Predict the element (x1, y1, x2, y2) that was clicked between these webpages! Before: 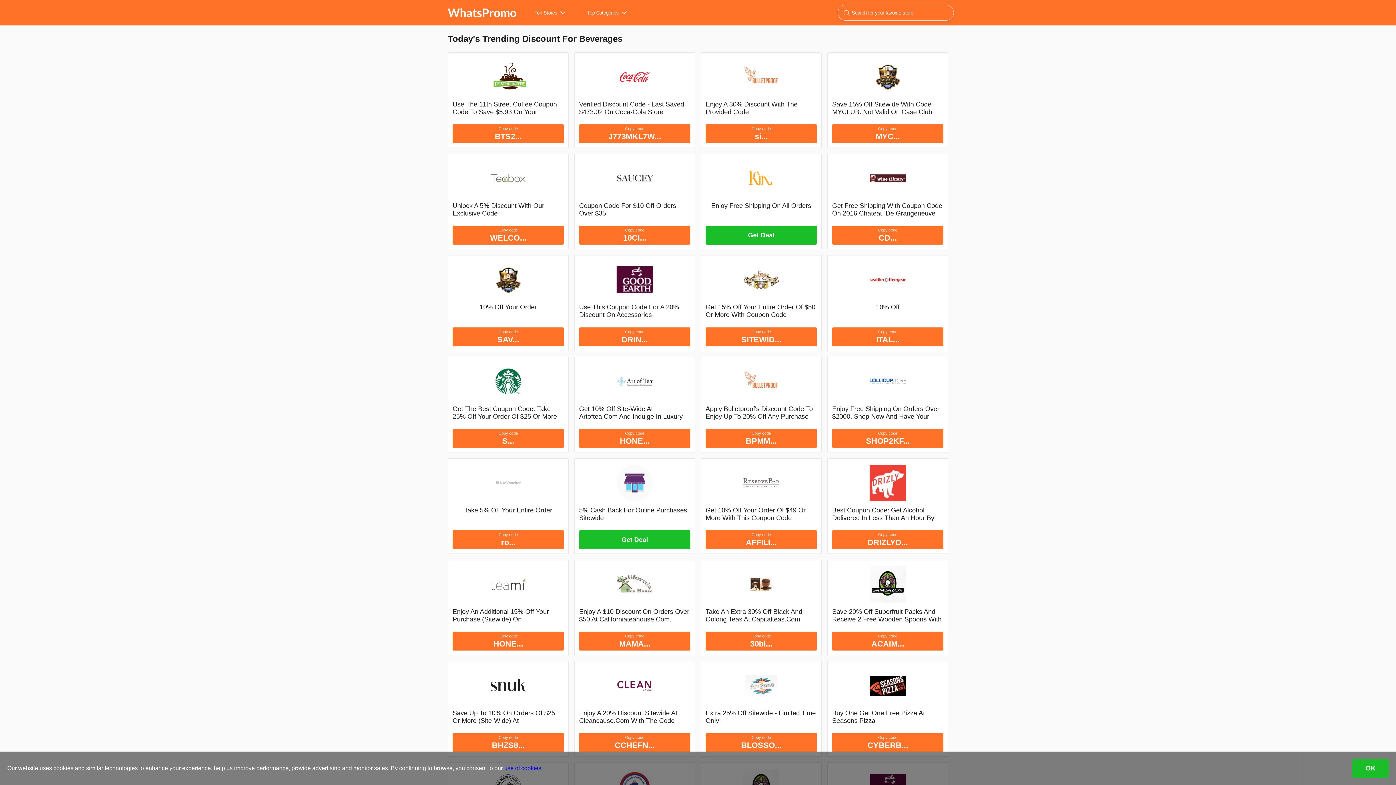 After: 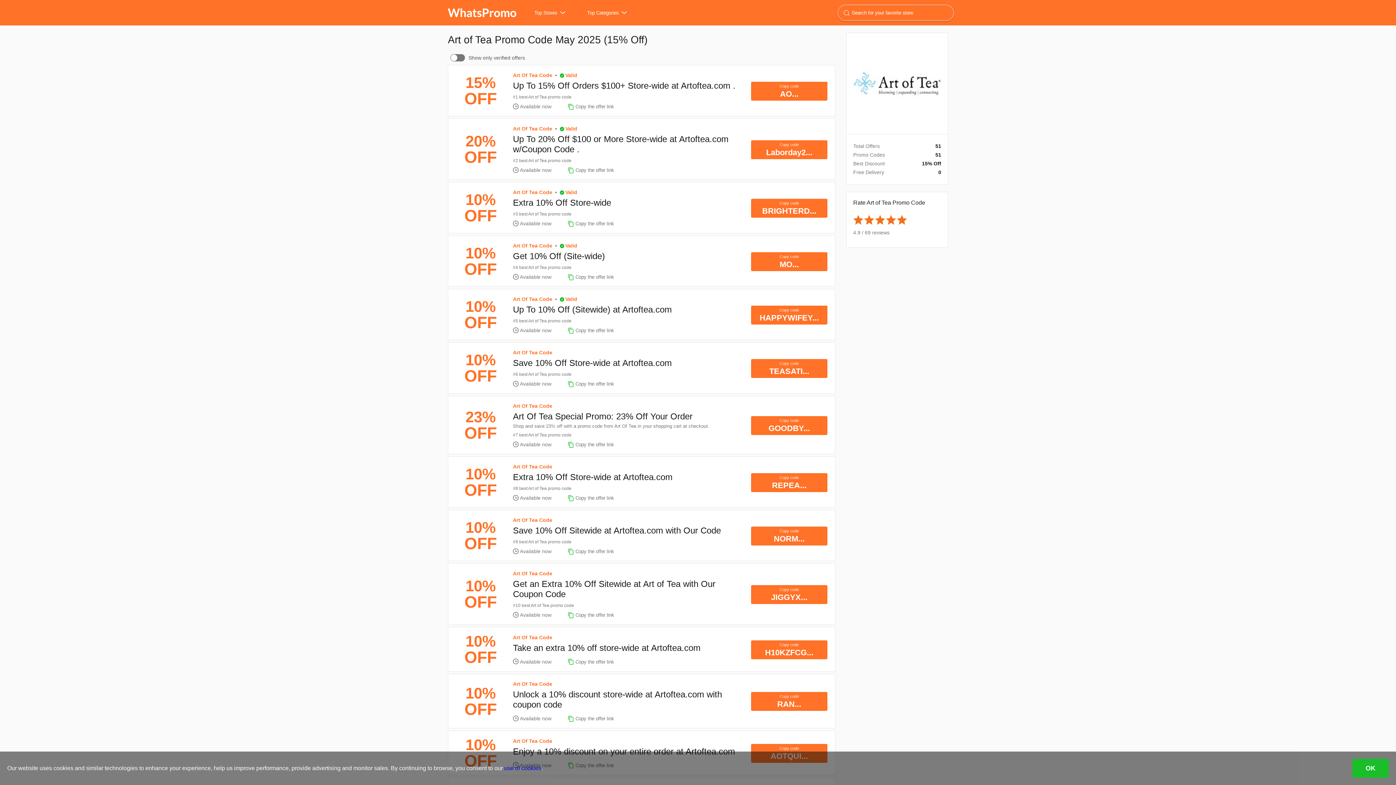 Action: bbox: (616, 368, 653, 394)